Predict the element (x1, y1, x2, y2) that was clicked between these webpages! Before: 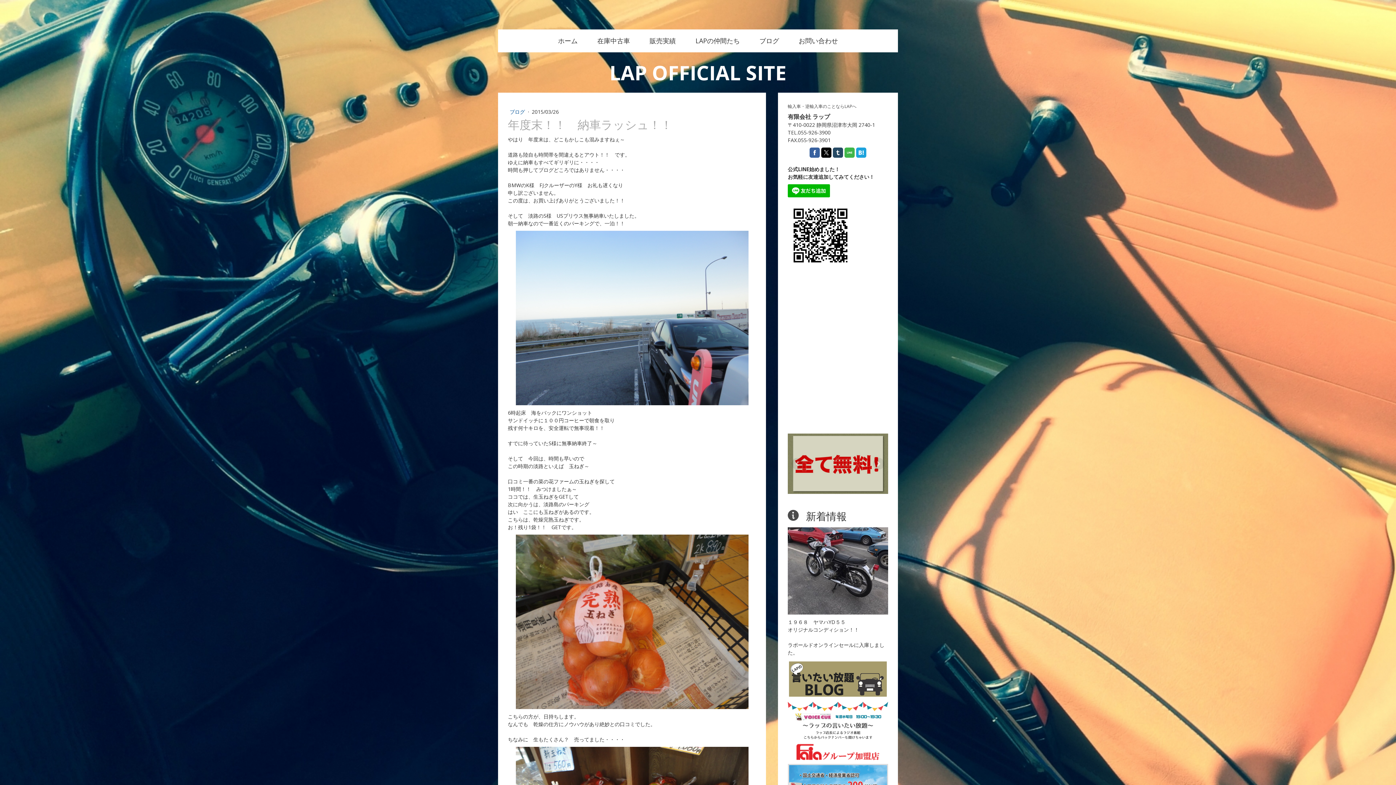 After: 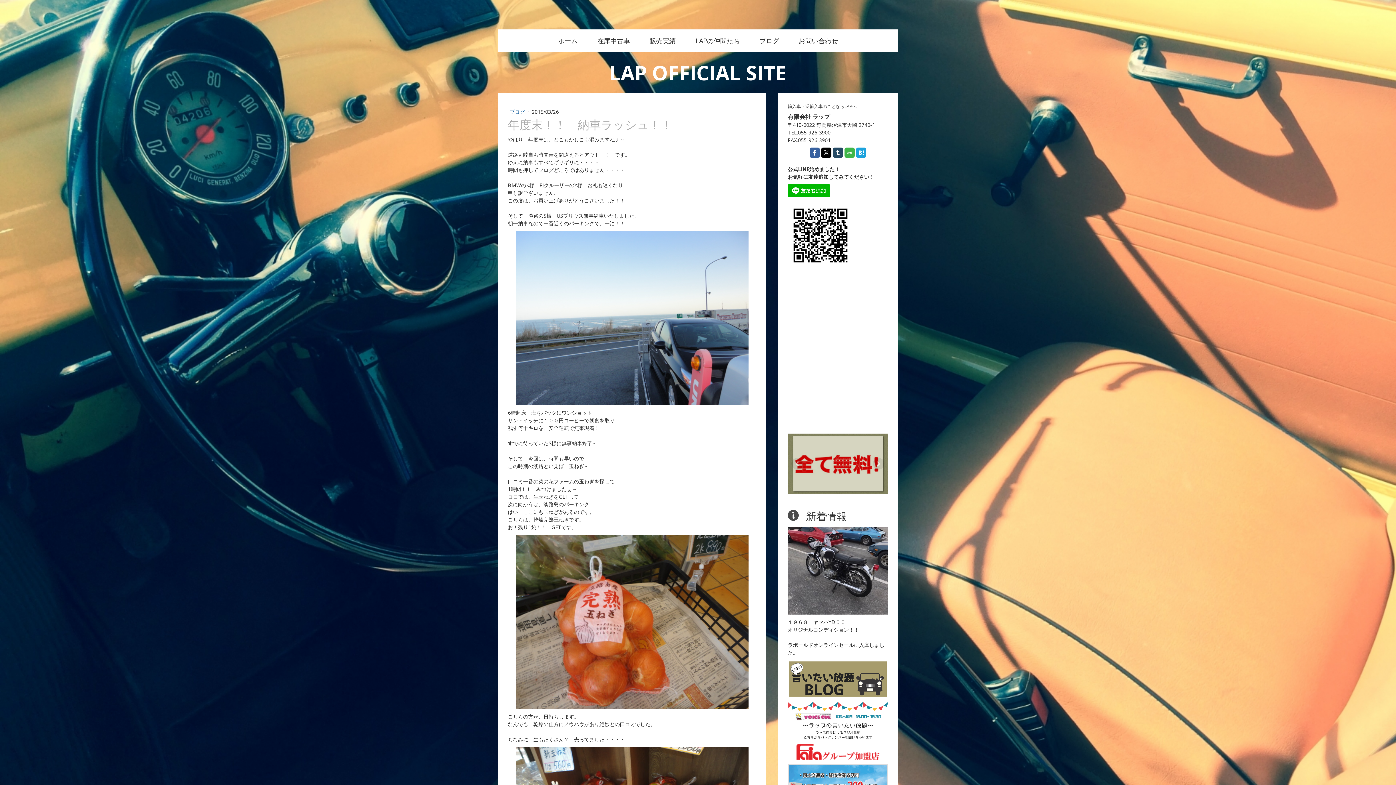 Action: bbox: (809, 147, 820, 157)